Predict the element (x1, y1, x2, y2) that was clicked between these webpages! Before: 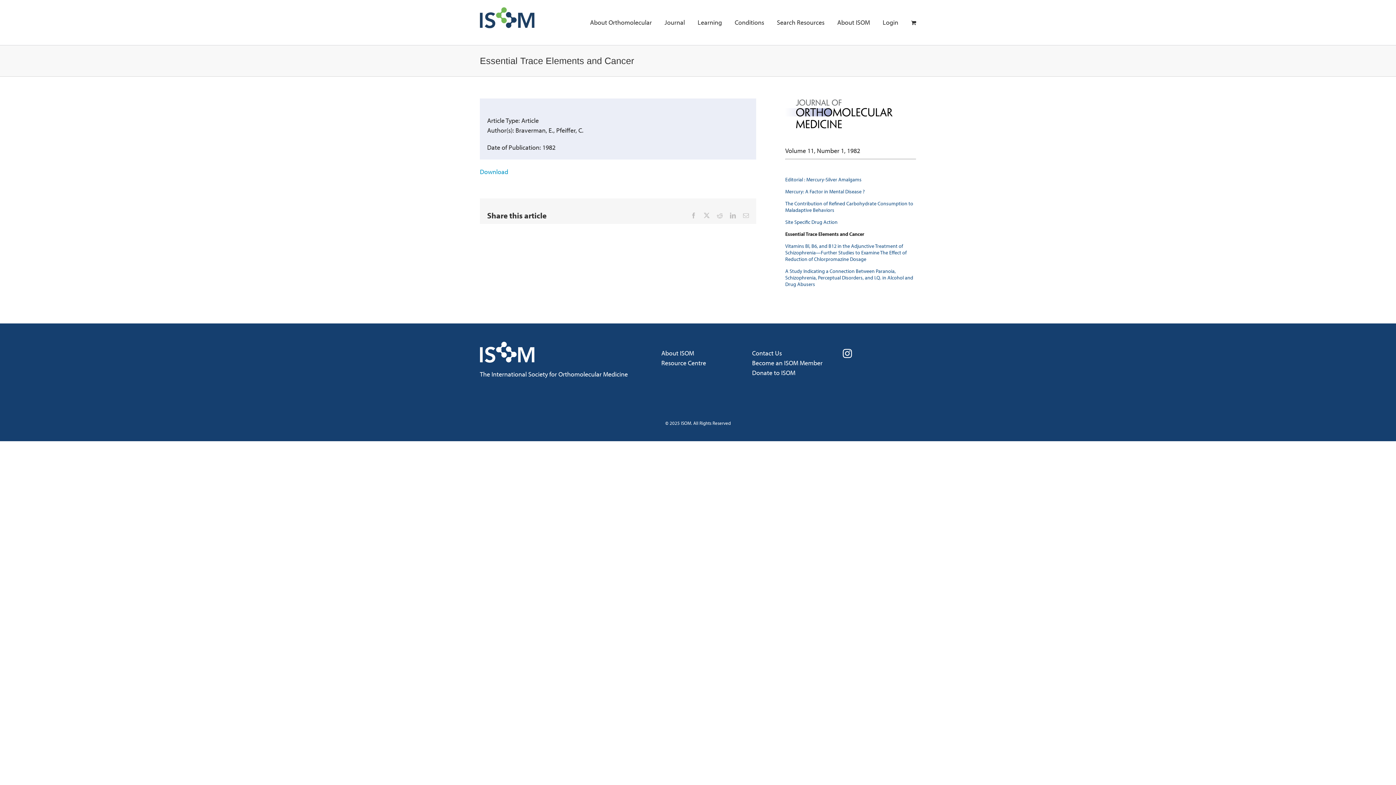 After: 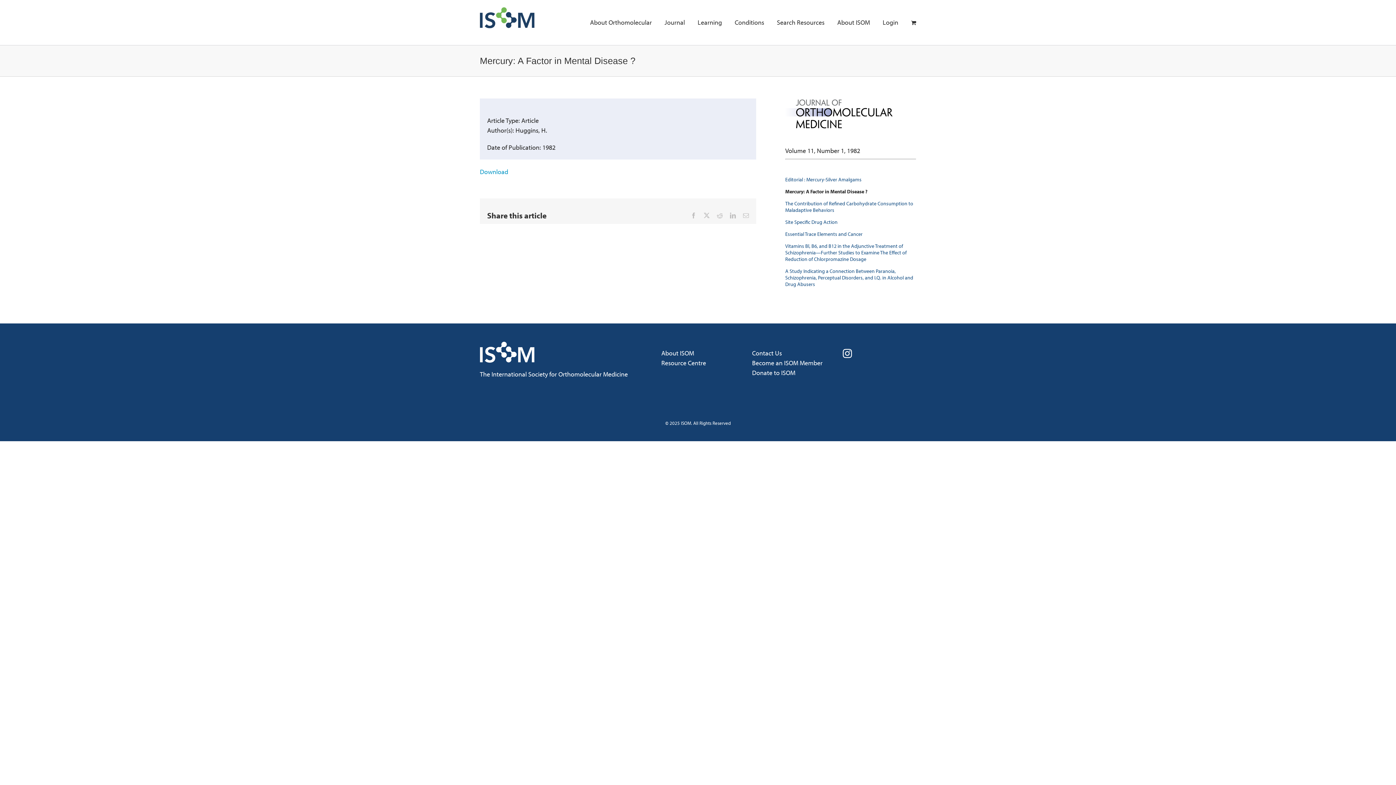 Action: label: Mercury: A Factor in Mental Disease ? bbox: (785, 188, 865, 194)